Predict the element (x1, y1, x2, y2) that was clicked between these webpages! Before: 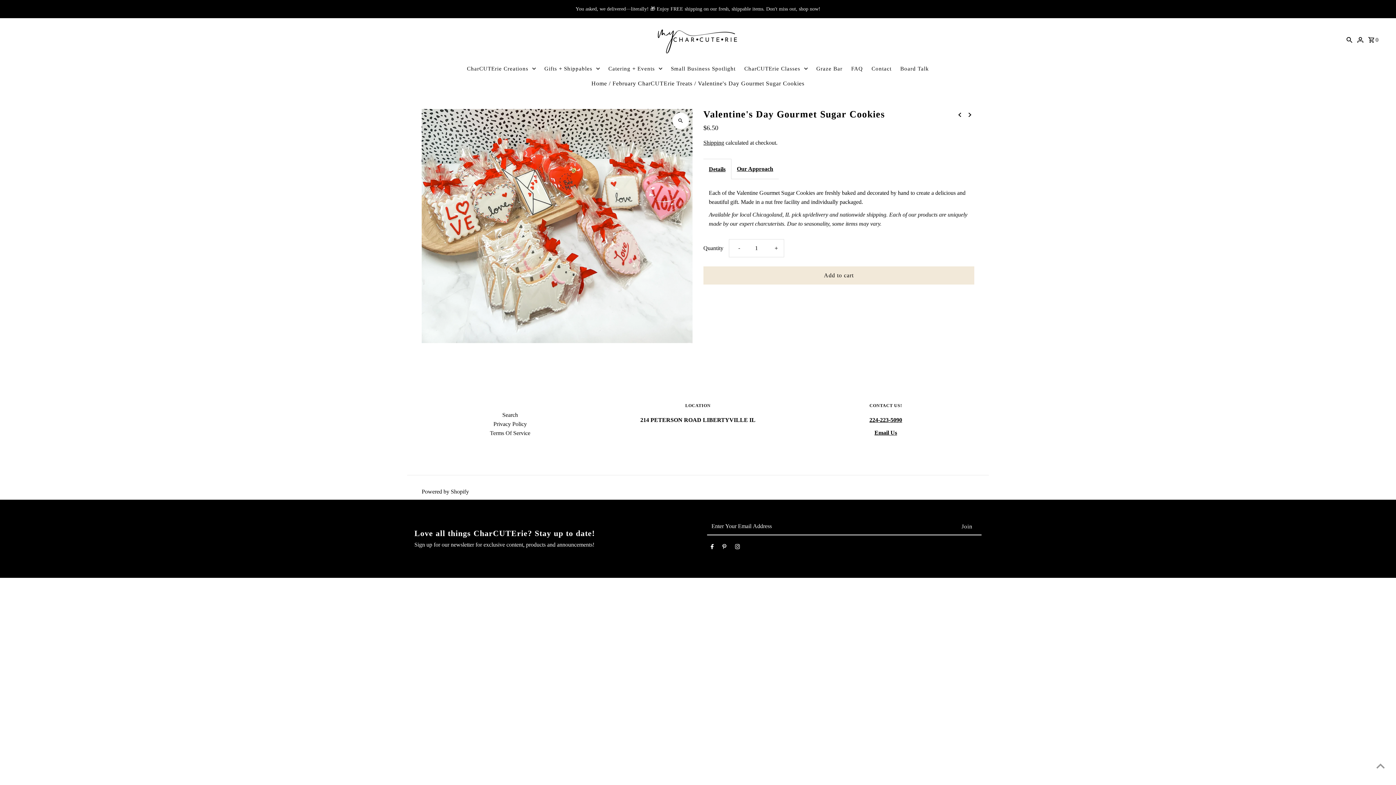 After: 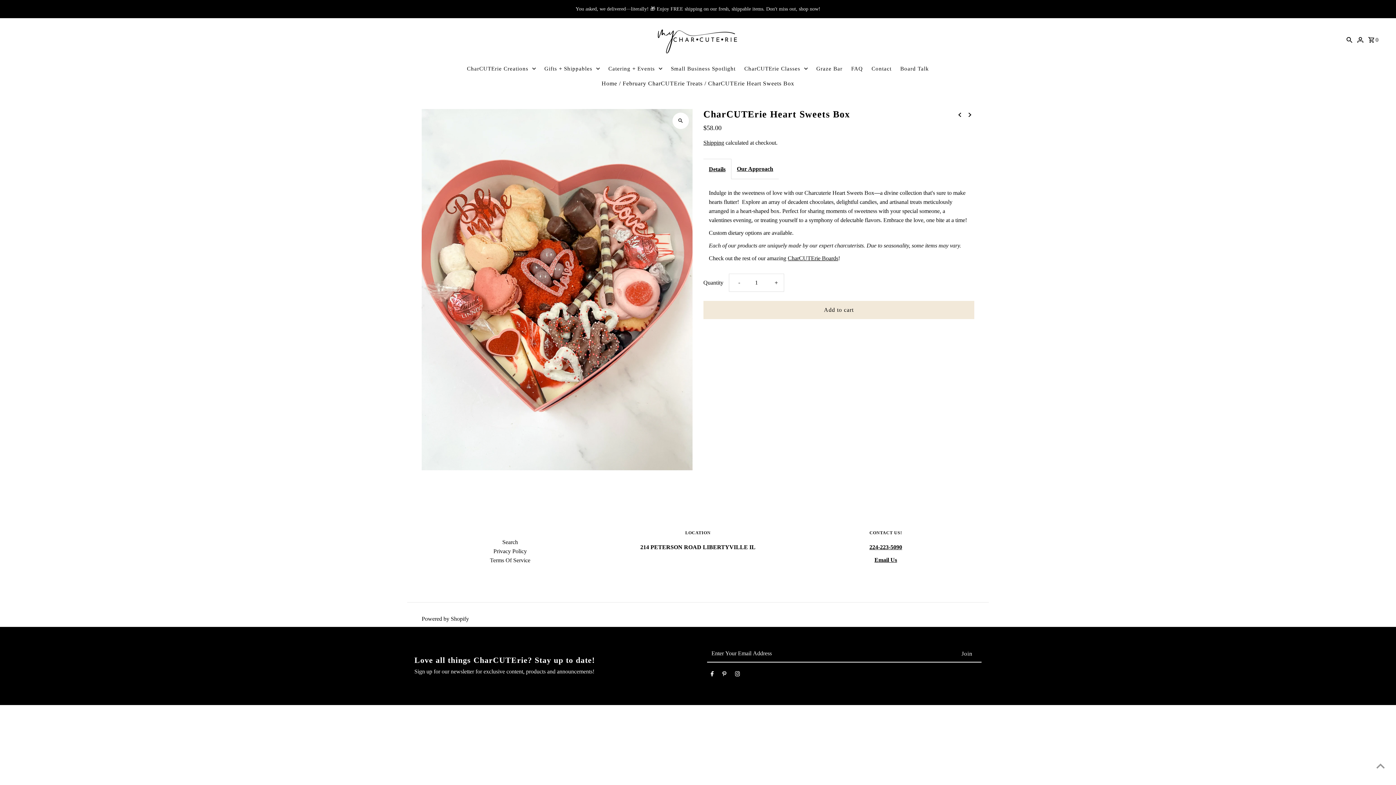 Action: bbox: (955, 109, 964, 119)